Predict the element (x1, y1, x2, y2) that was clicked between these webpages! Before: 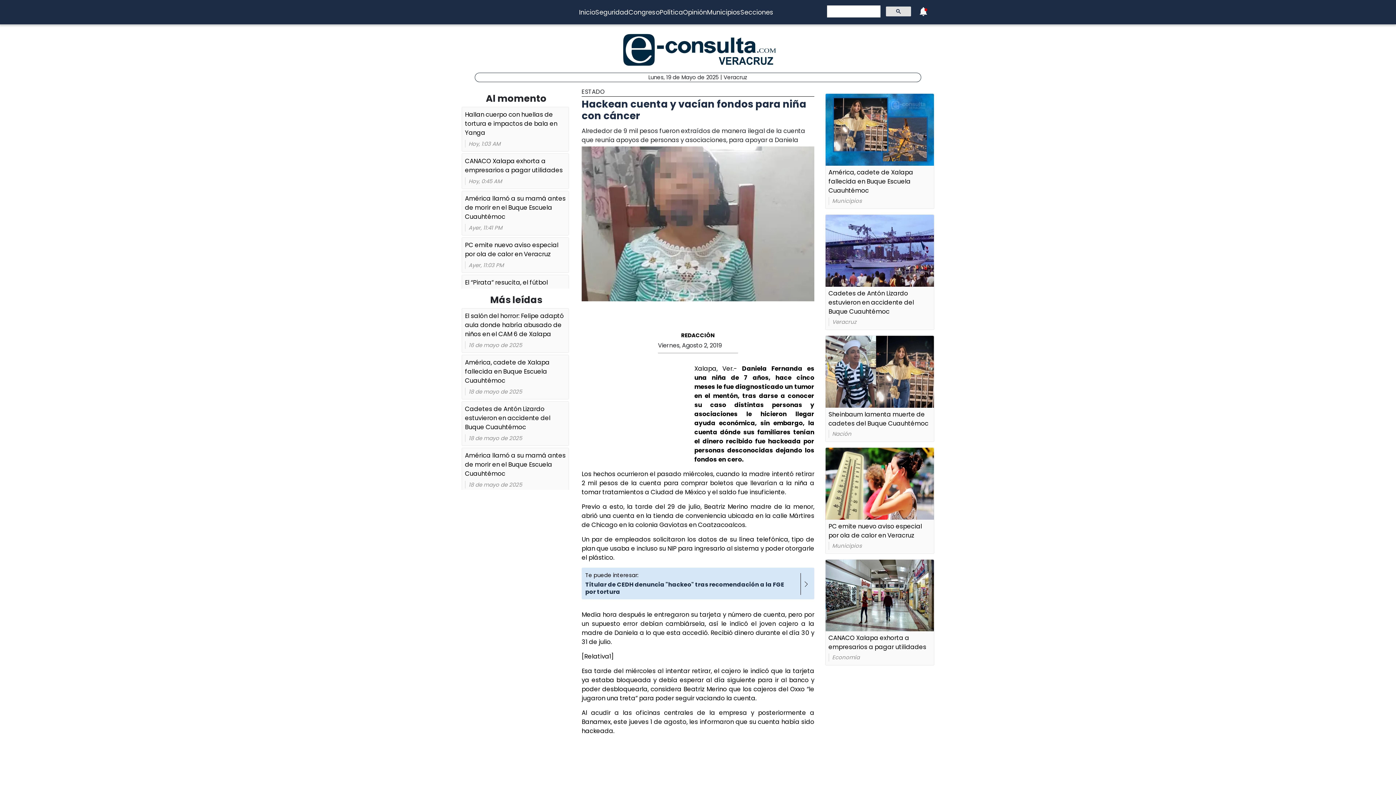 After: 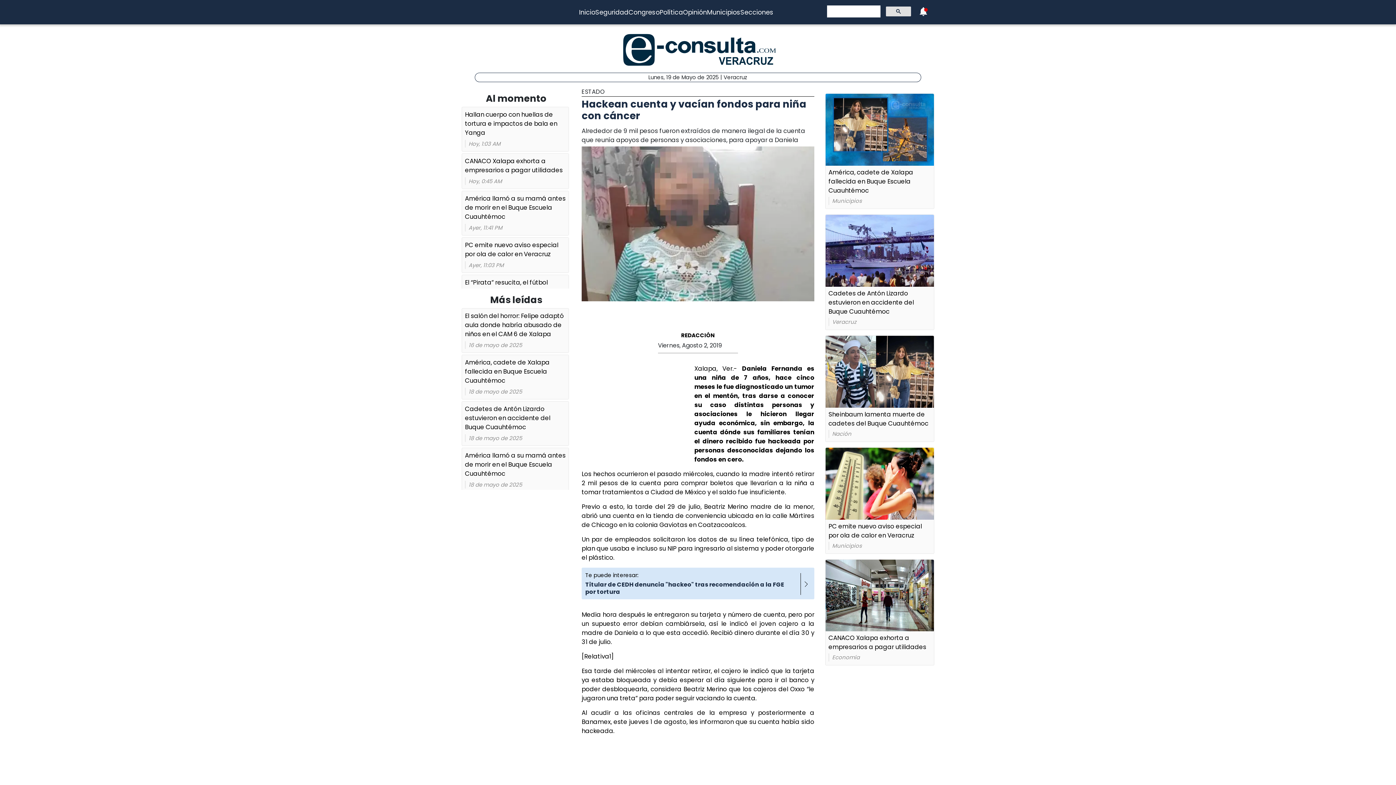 Action: bbox: (720, 308, 733, 320)